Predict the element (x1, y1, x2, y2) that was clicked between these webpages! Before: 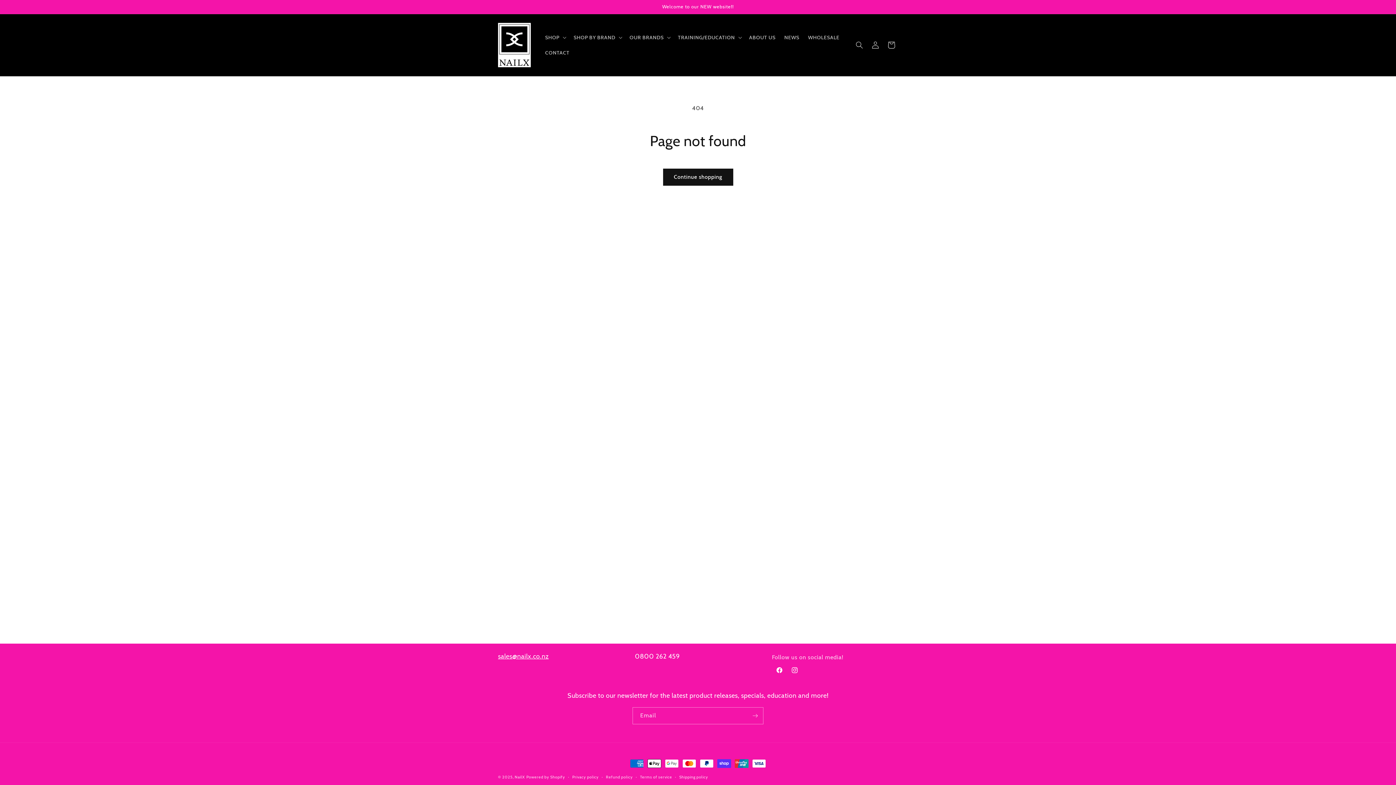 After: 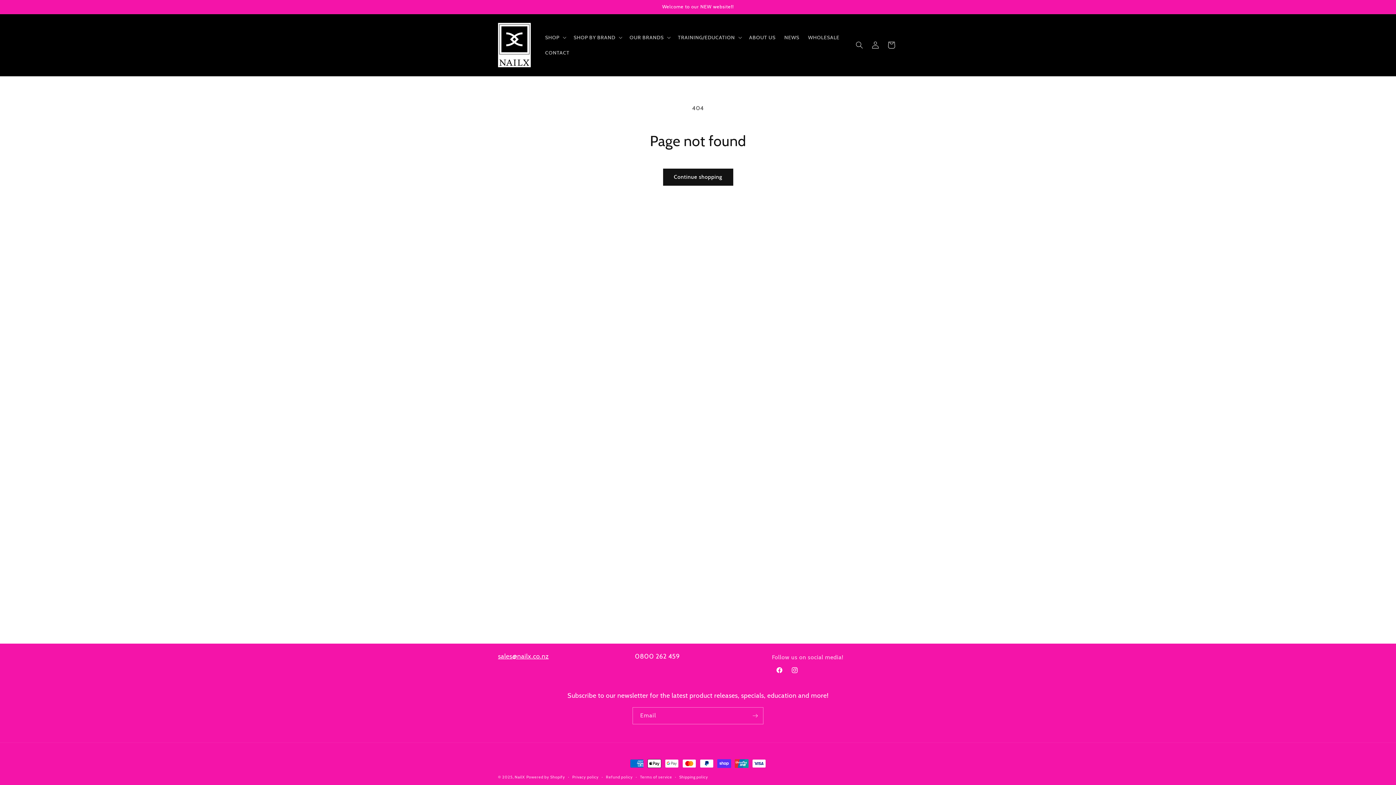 Action: bbox: (498, 652, 548, 660) label: sales@nailx.co.nz